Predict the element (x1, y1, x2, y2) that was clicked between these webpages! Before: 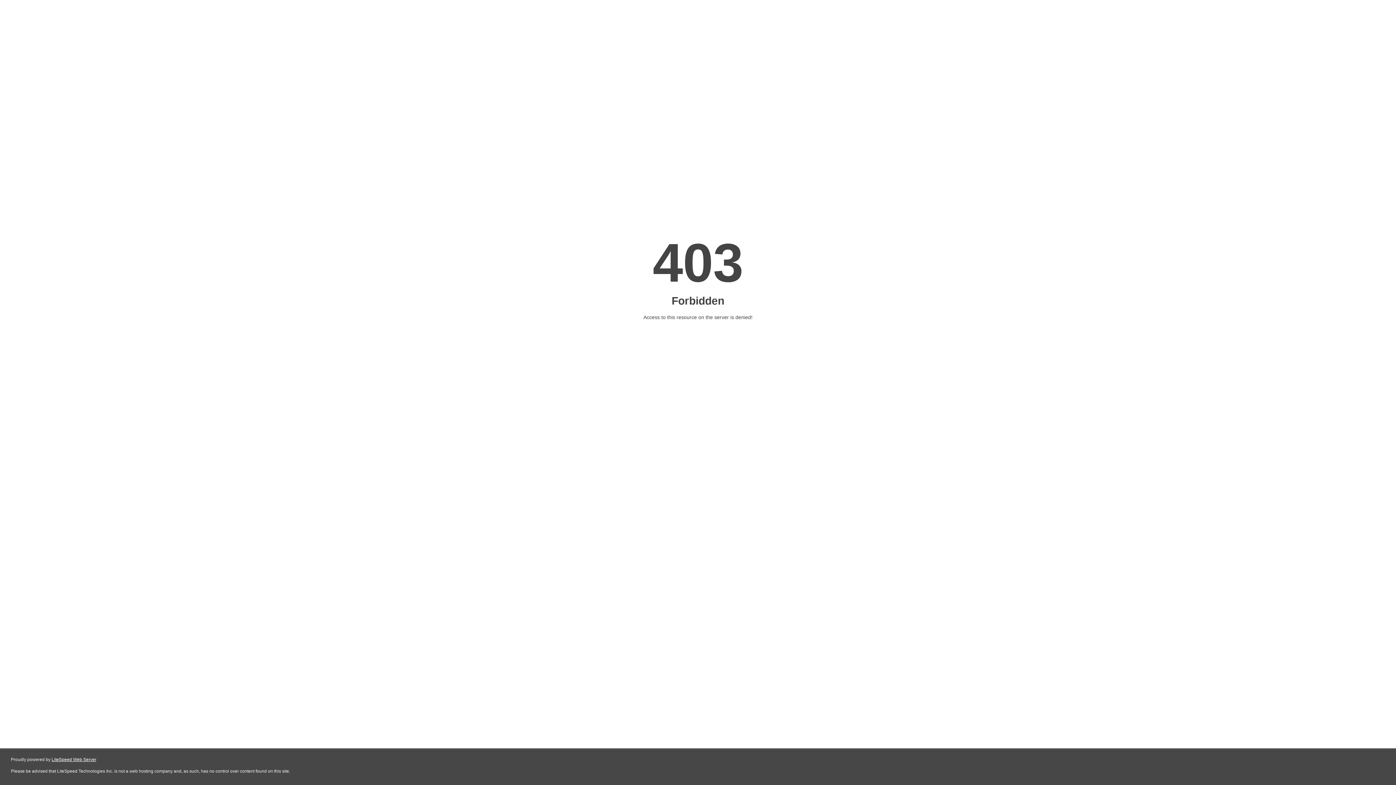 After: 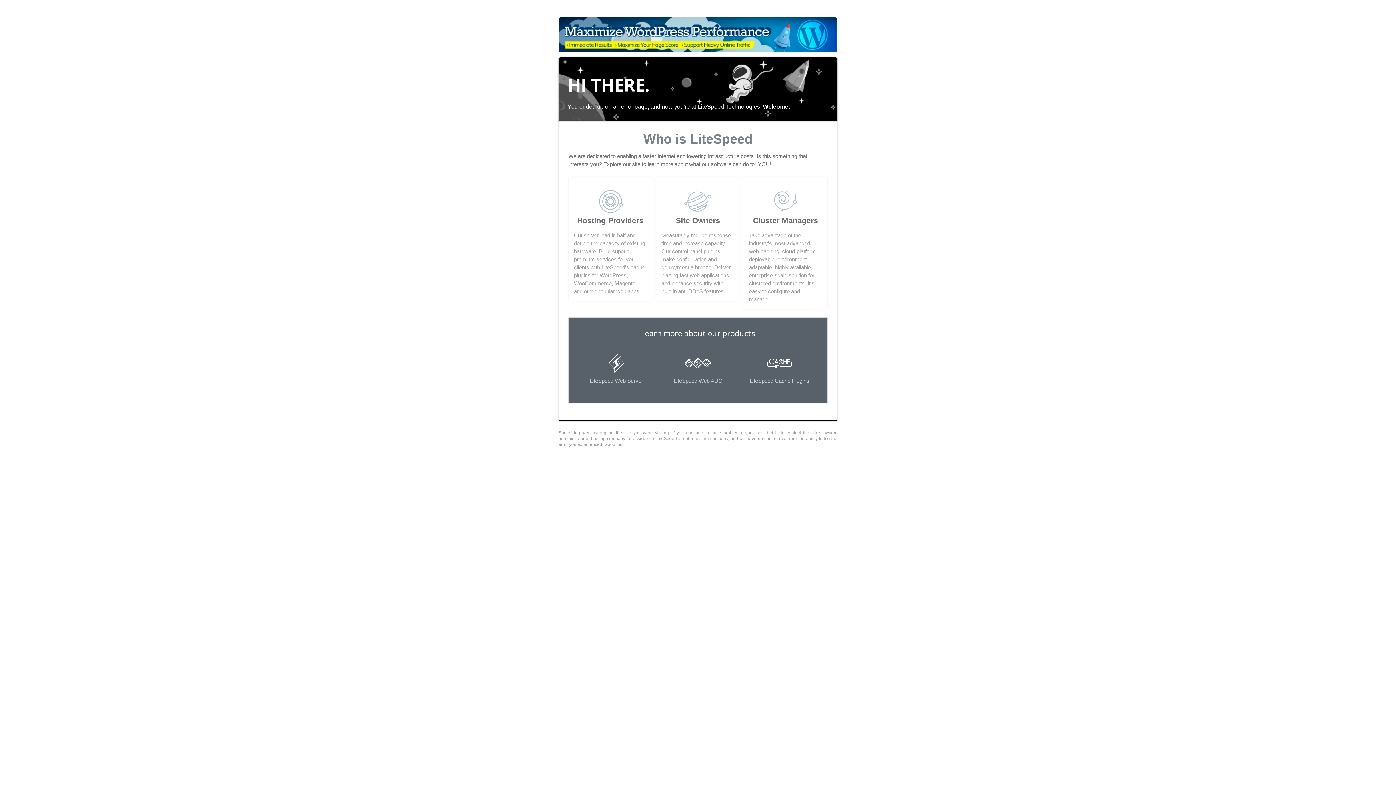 Action: bbox: (51, 757, 96, 762) label: LiteSpeed Web Server